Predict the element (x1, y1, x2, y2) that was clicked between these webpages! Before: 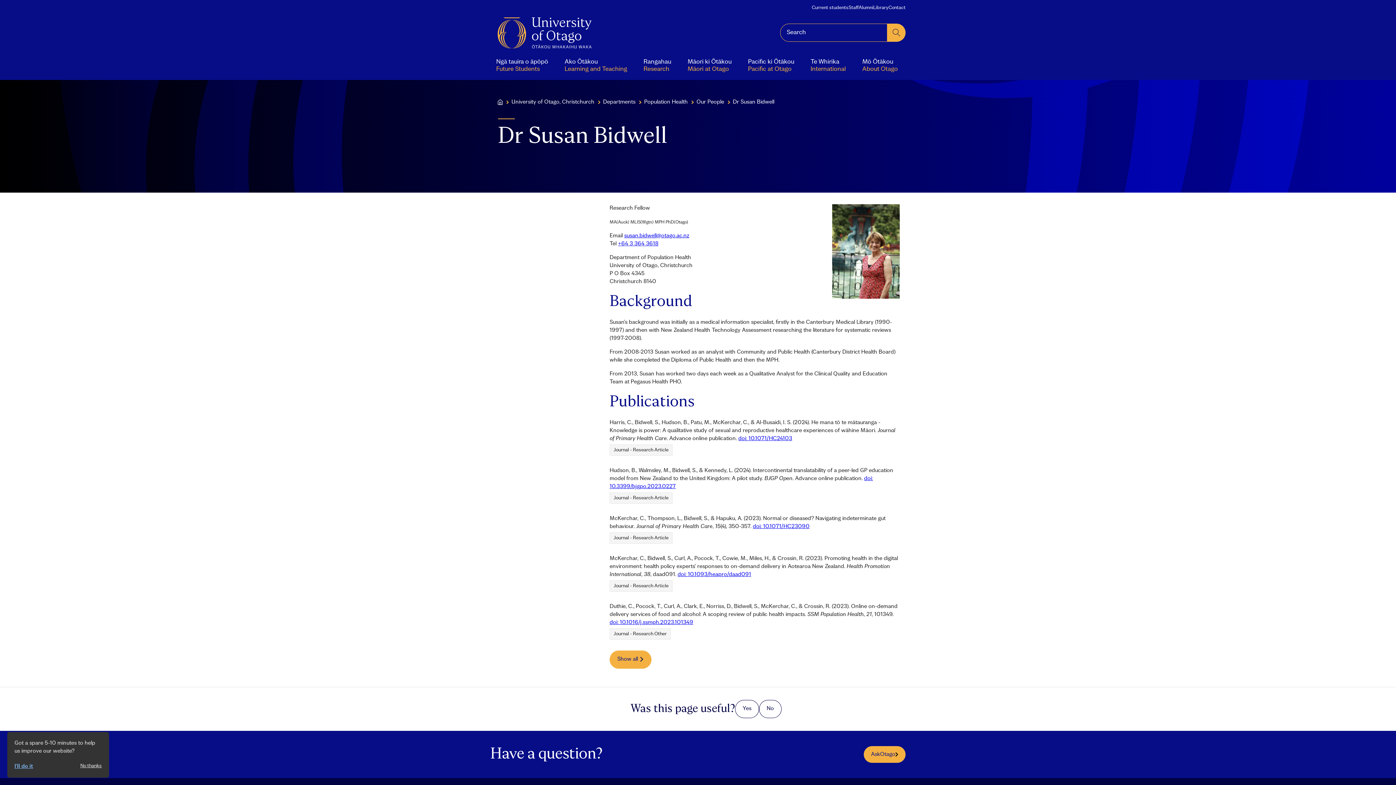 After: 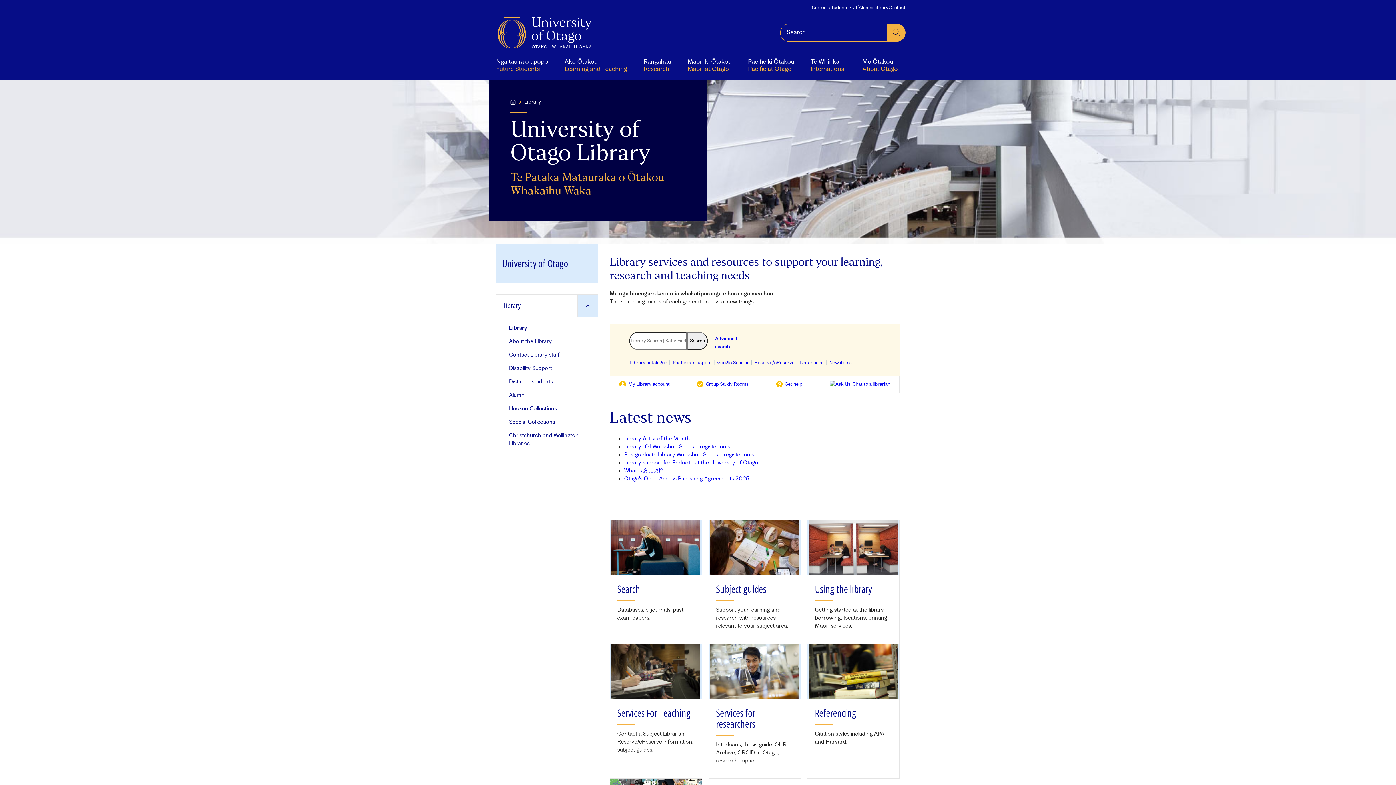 Action: label: Library bbox: (873, 4, 888, 10)